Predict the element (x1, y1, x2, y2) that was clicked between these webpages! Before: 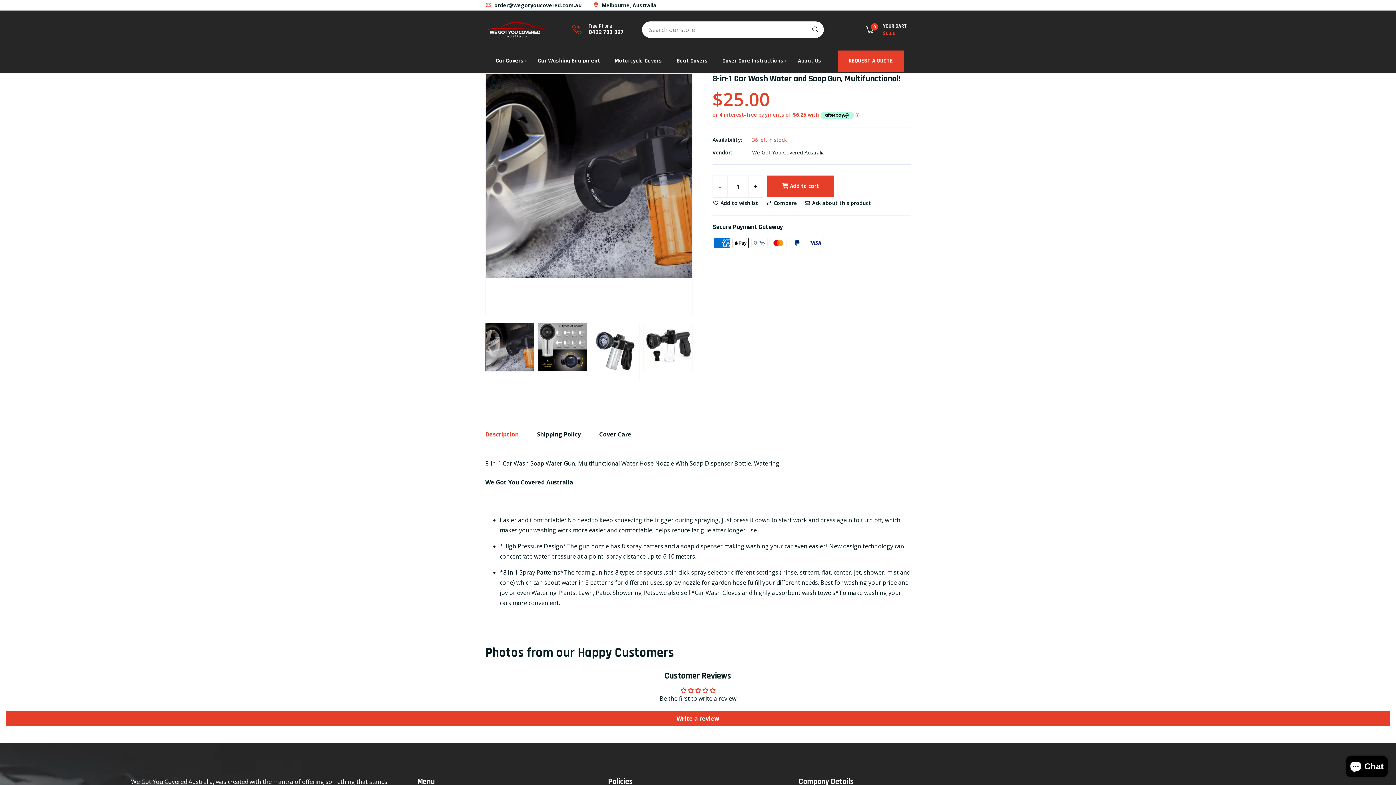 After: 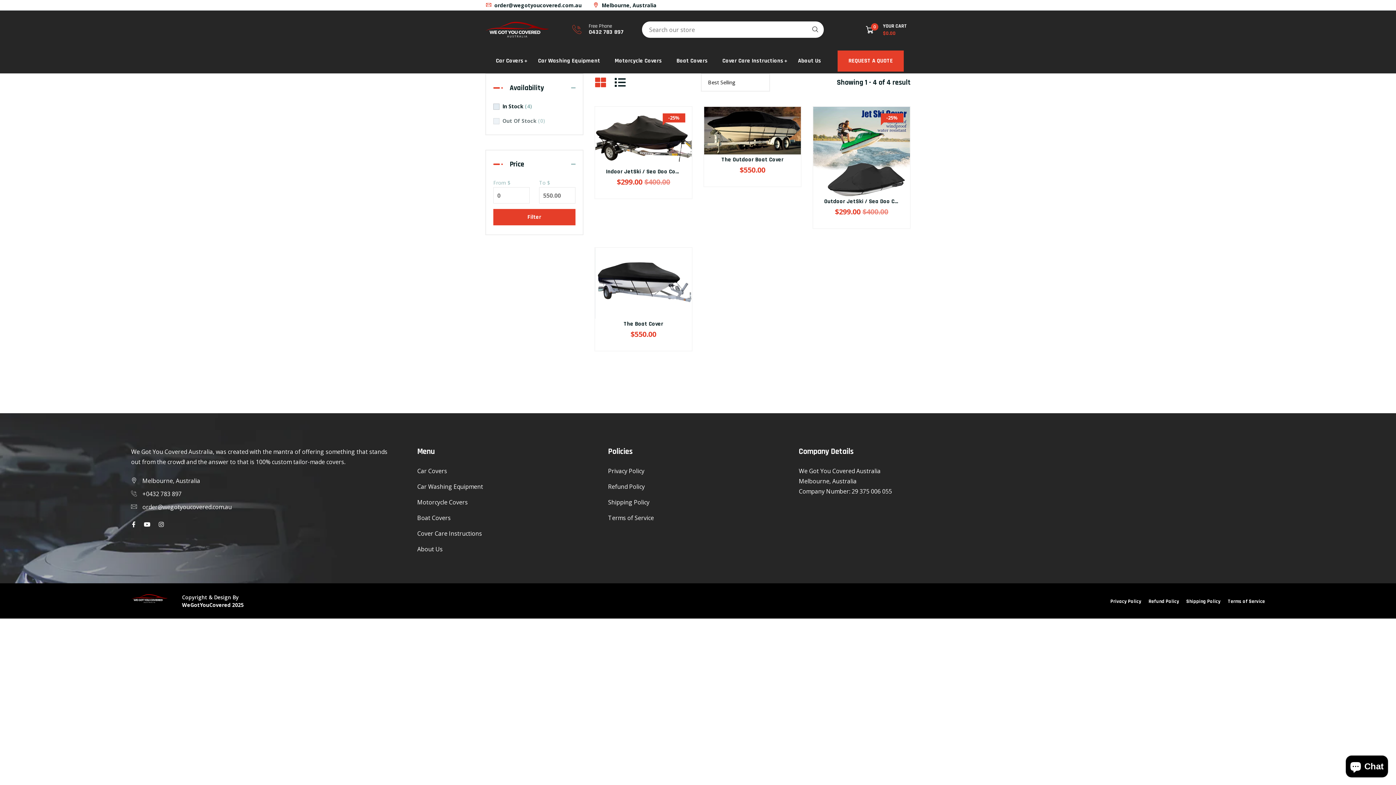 Action: label: Boat Covers bbox: (673, 48, 711, 73)